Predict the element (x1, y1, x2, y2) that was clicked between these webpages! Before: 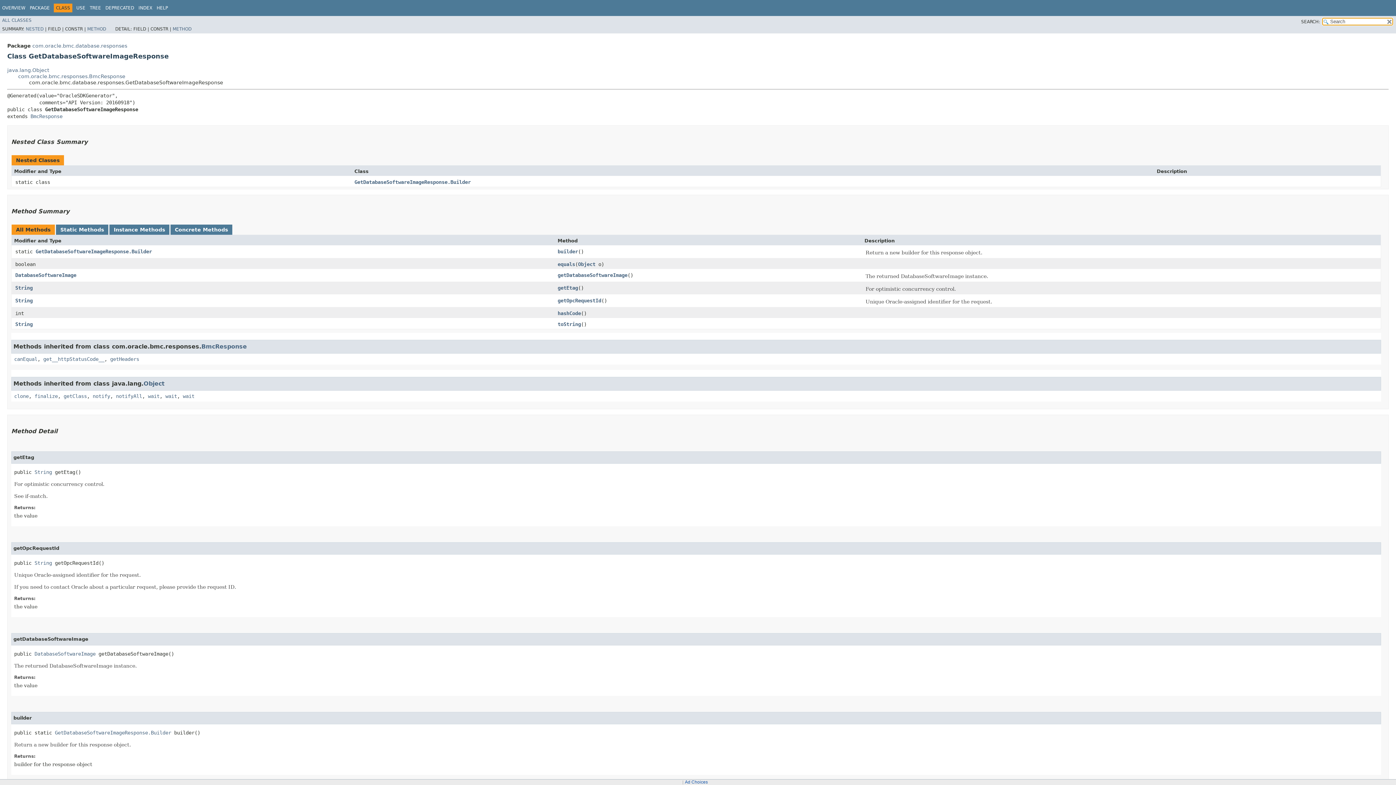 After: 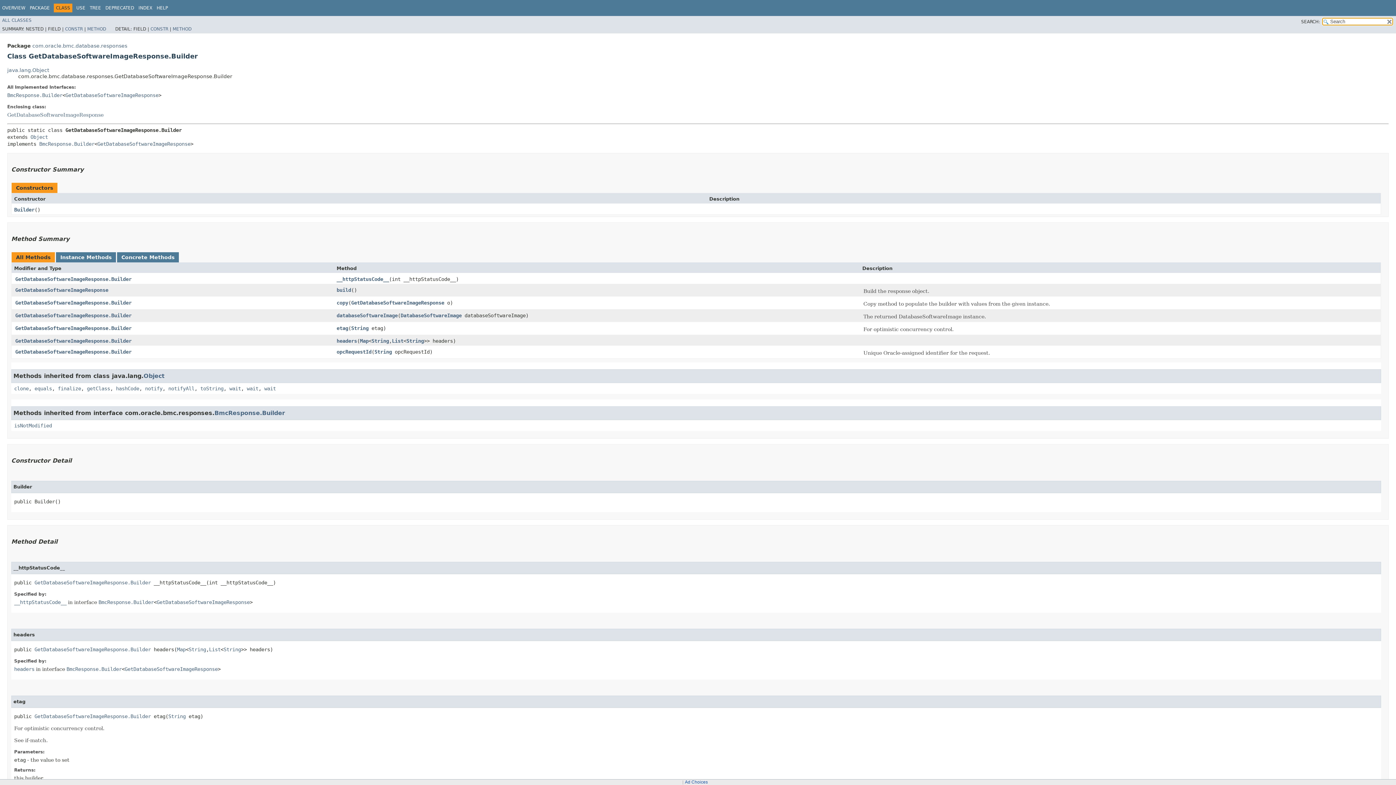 Action: label: GetDatabaseSoftwareImageResponse.Builder bbox: (35, 248, 152, 254)